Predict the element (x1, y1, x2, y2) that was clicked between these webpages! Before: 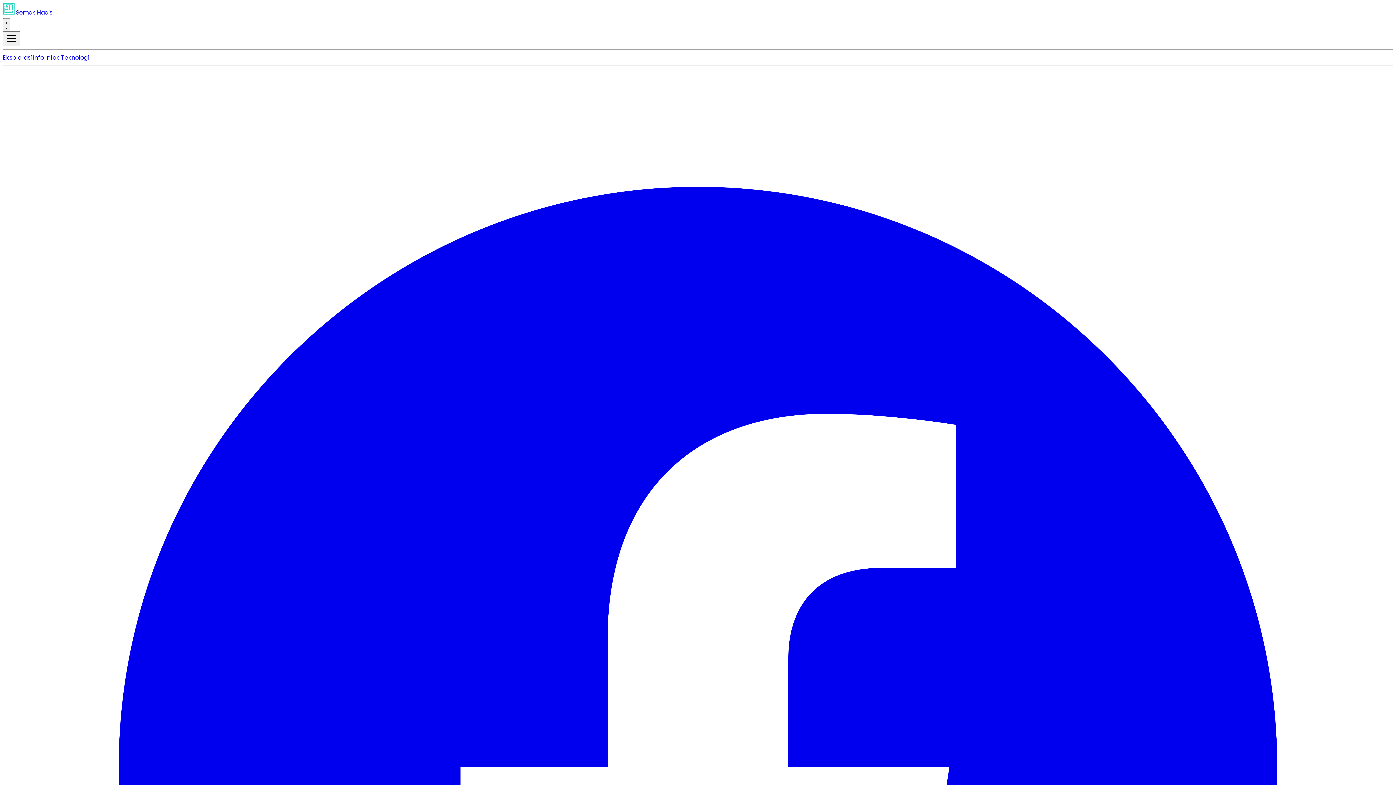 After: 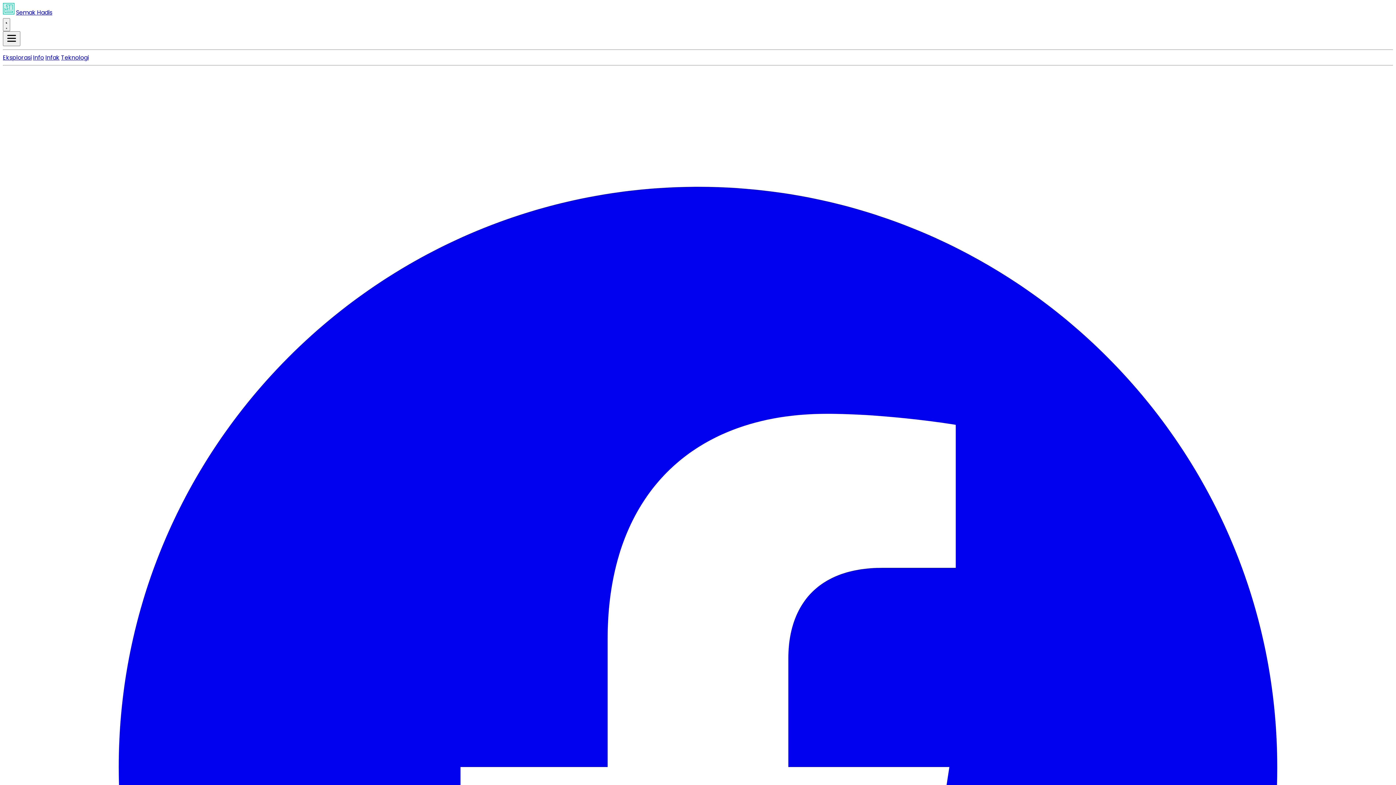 Action: bbox: (61, 53, 88, 61) label: Teknologi